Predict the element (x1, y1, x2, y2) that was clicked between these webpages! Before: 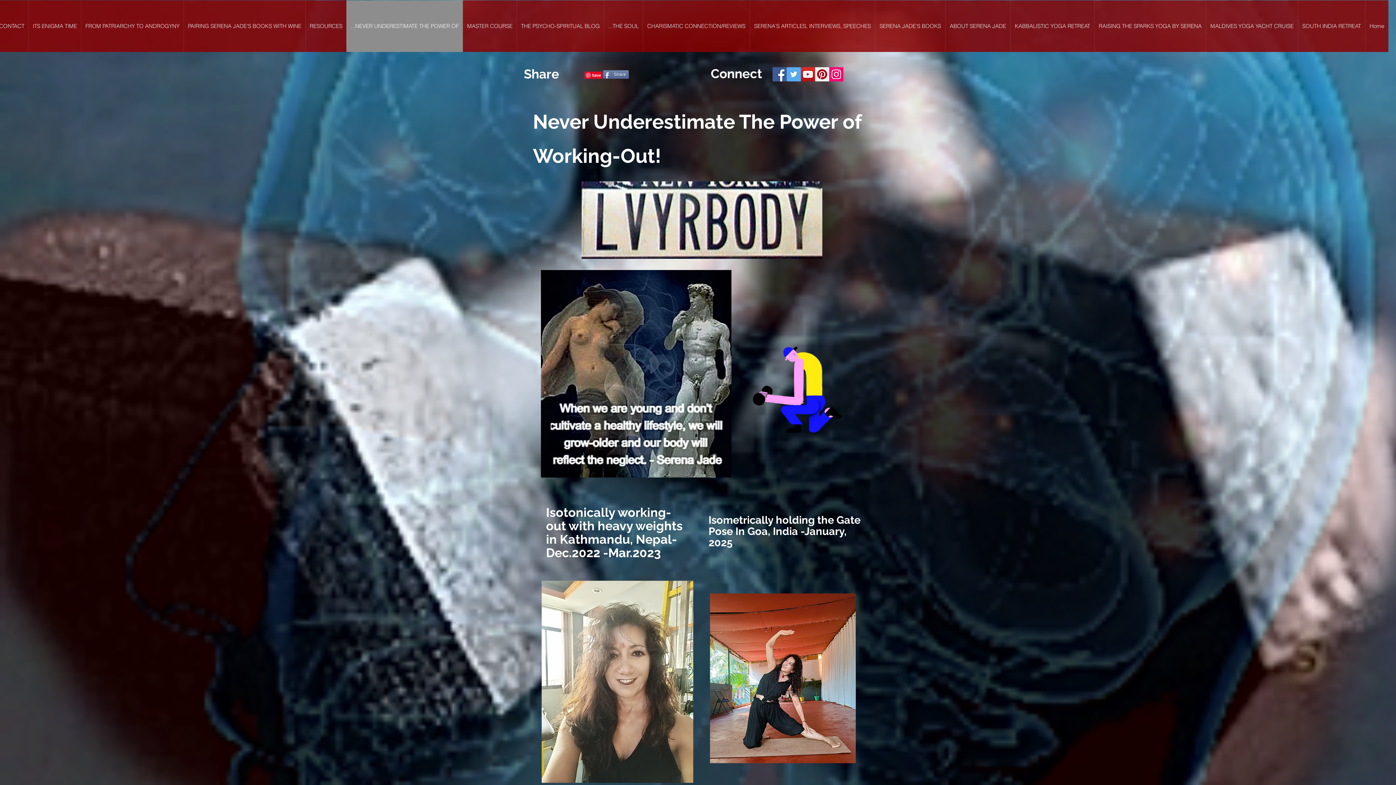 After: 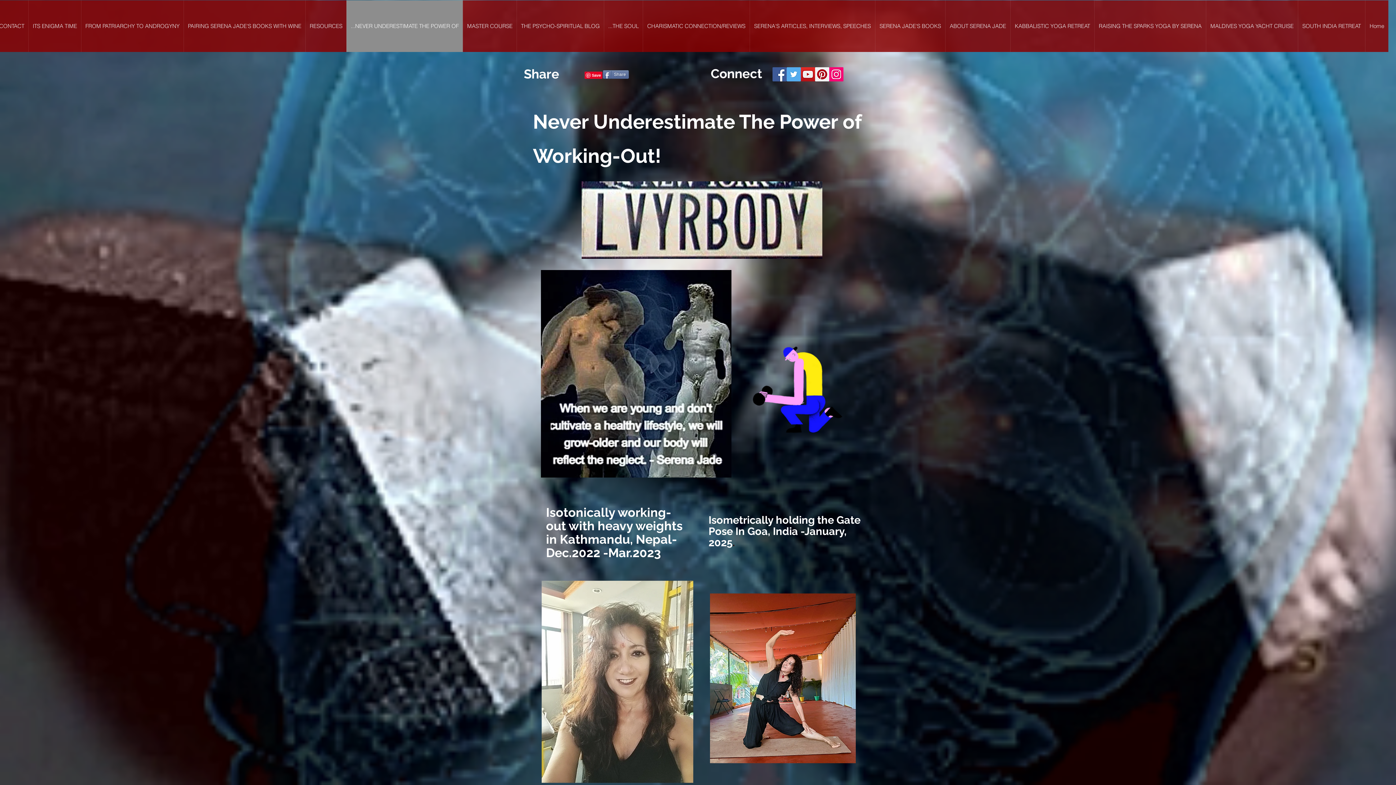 Action: label: Share bbox: (602, 70, 629, 78)